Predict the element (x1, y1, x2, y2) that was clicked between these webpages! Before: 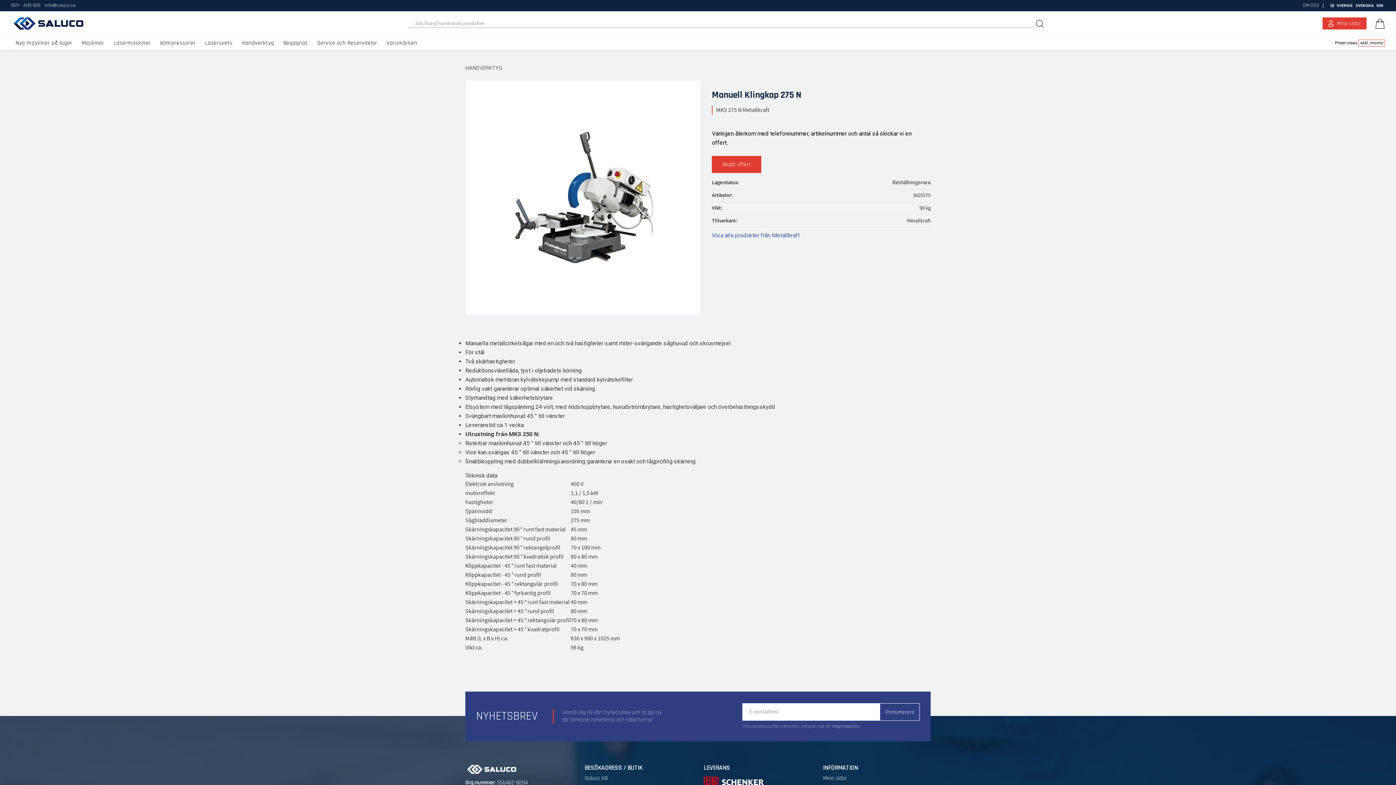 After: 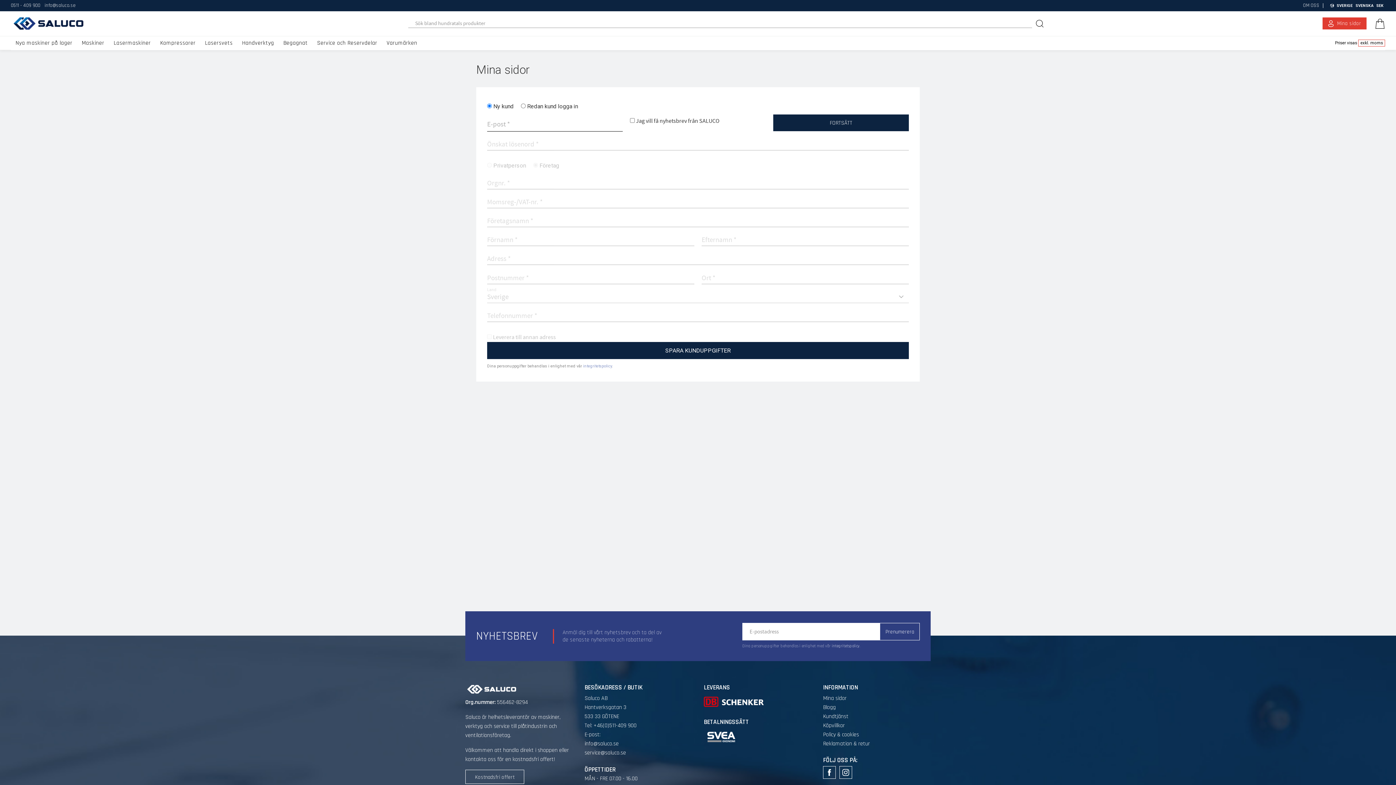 Action: label: Mina sidor bbox: (823, 775, 846, 782)